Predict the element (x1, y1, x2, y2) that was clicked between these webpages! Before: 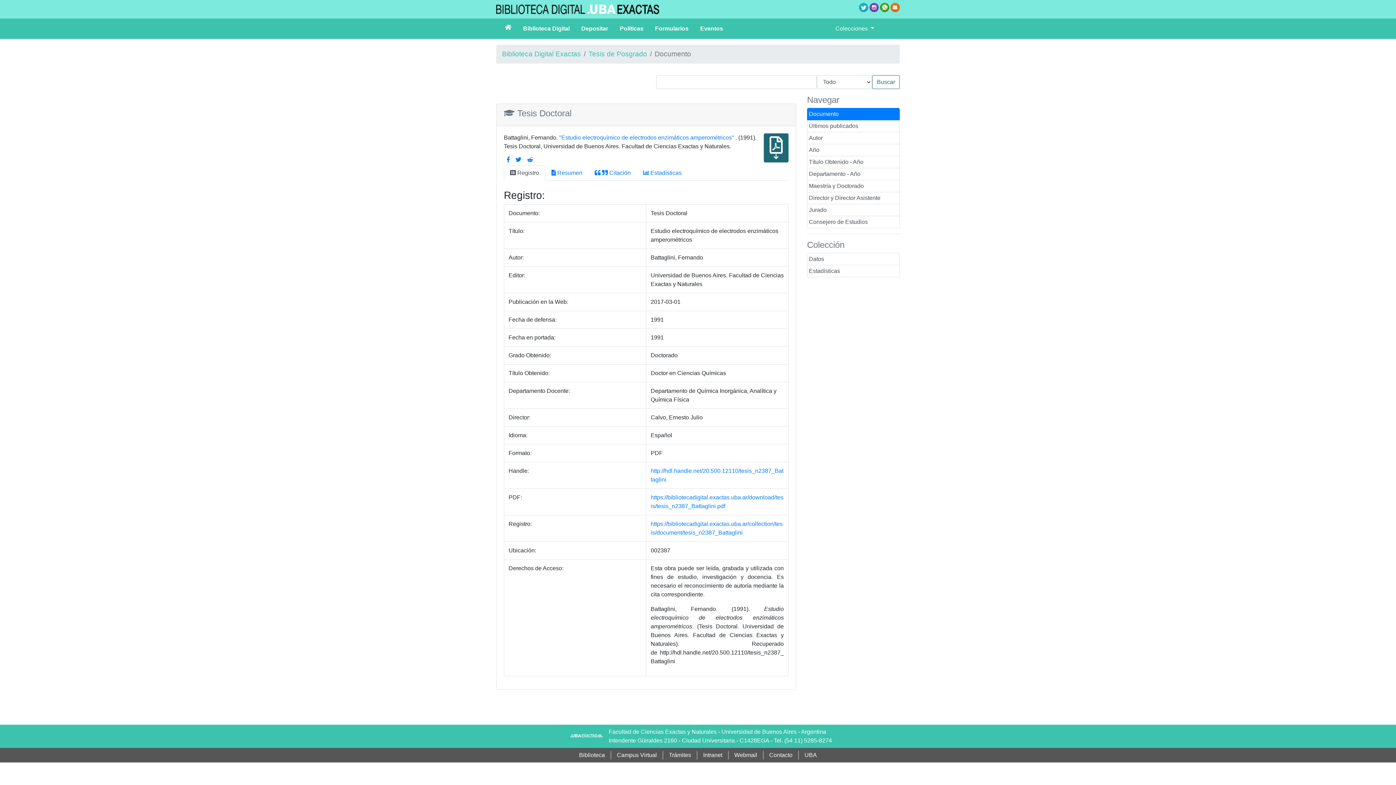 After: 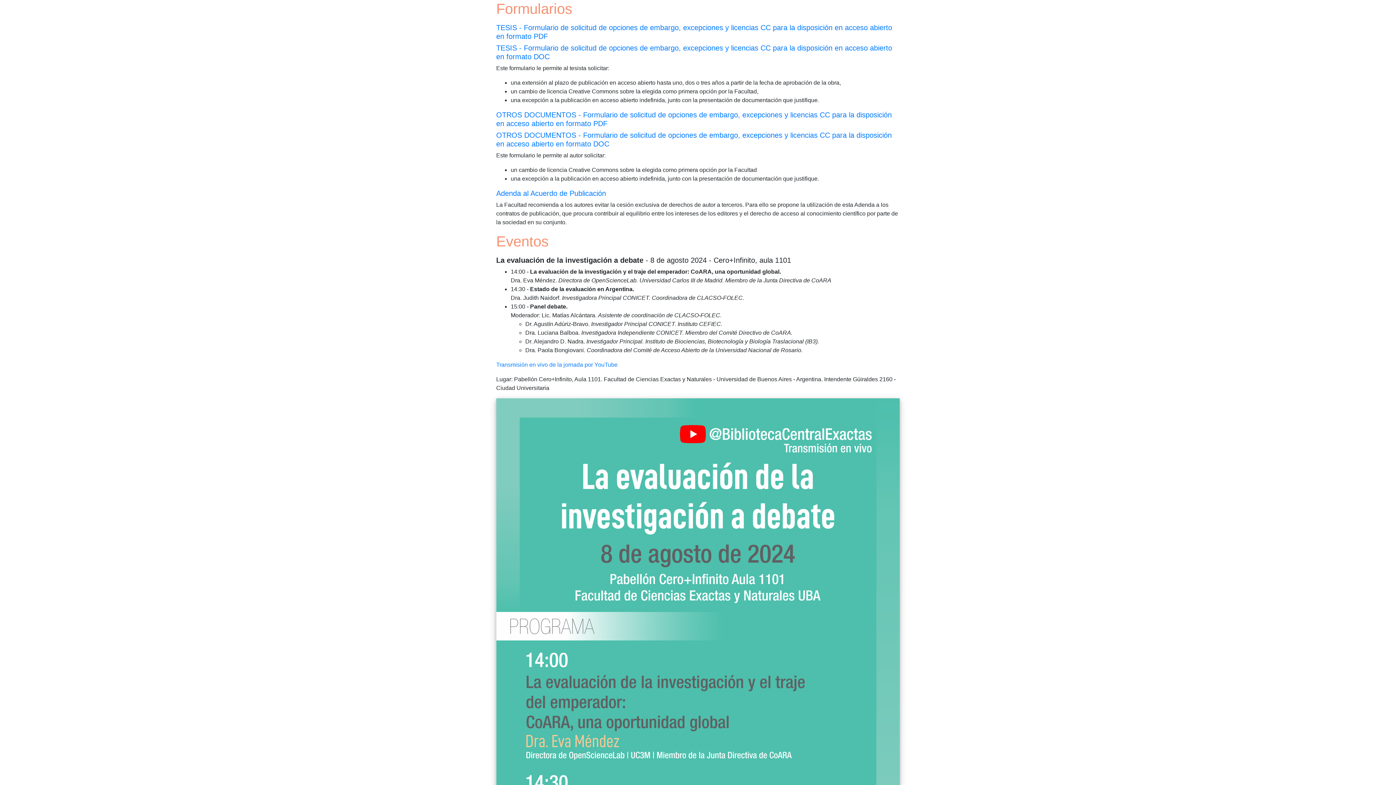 Action: label: Formularios bbox: (652, 21, 697, 36)